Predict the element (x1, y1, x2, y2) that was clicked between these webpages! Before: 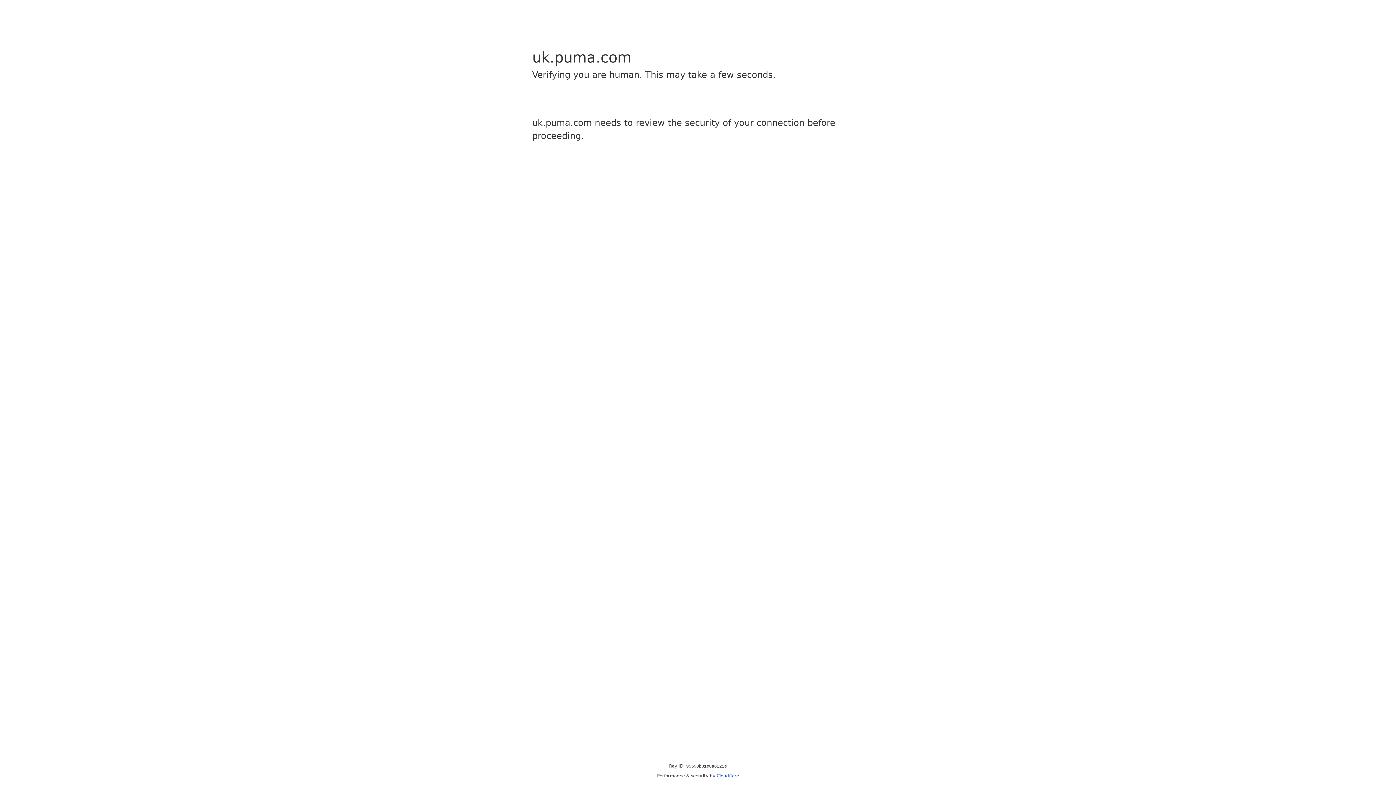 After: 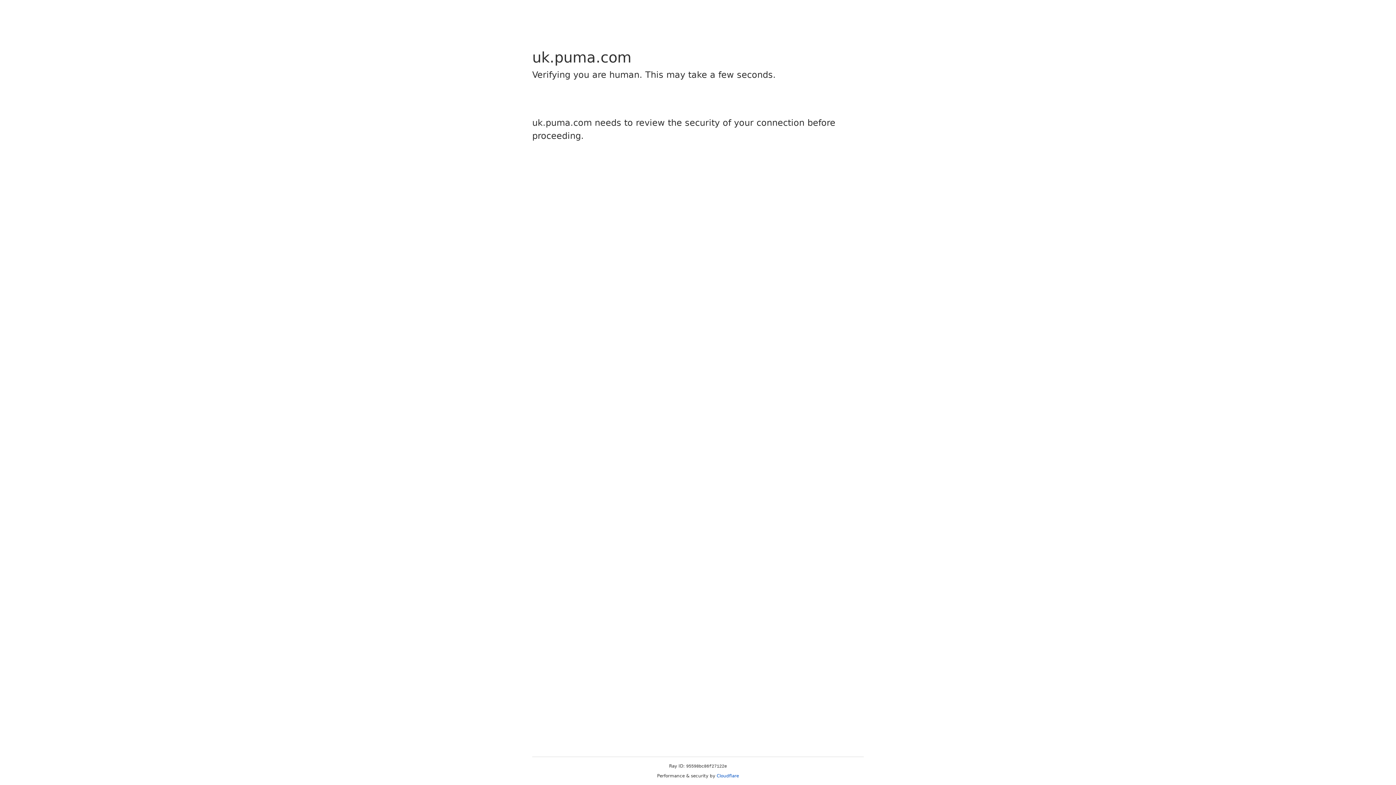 Action: label: Cloudflare bbox: (716, 773, 739, 778)